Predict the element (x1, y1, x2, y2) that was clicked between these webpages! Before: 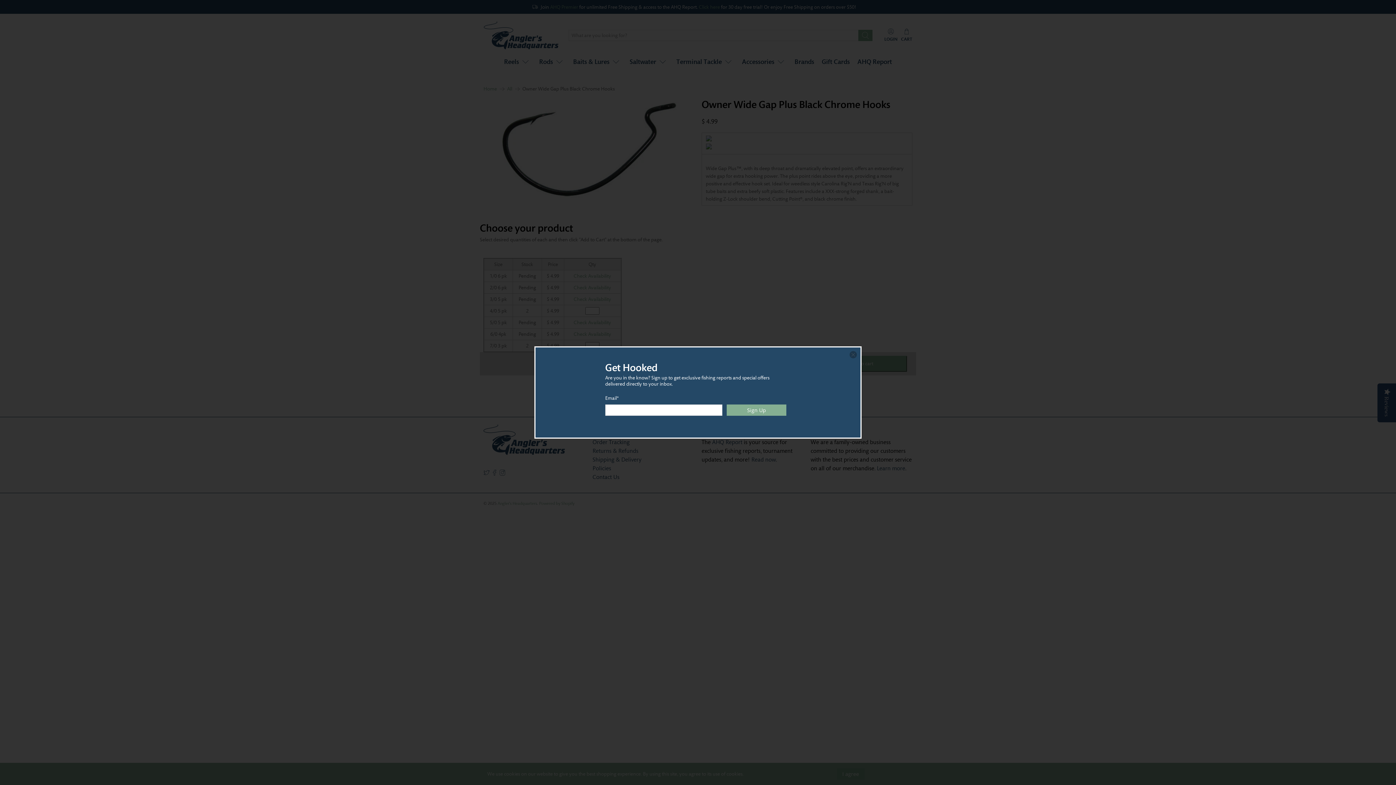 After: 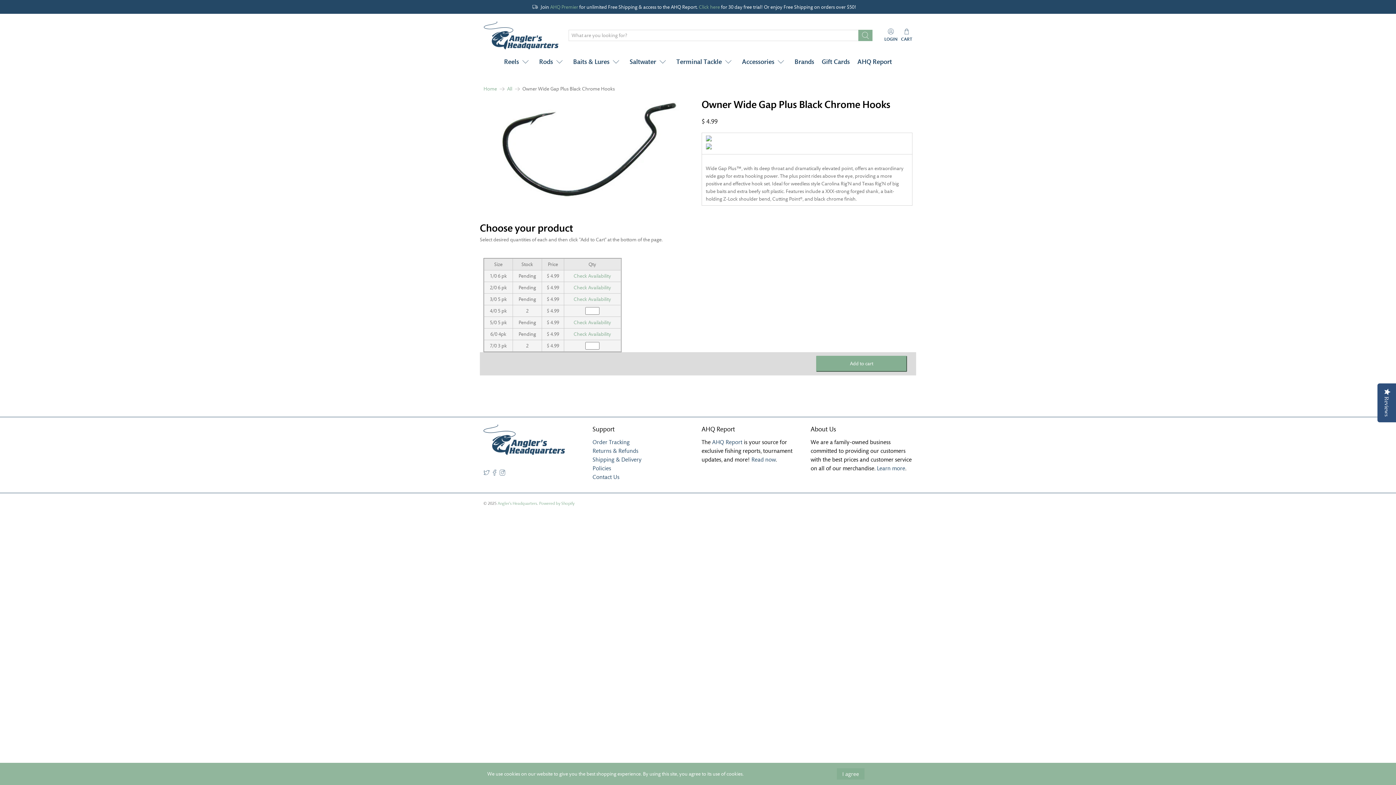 Action: bbox: (849, 351, 857, 358) label: close